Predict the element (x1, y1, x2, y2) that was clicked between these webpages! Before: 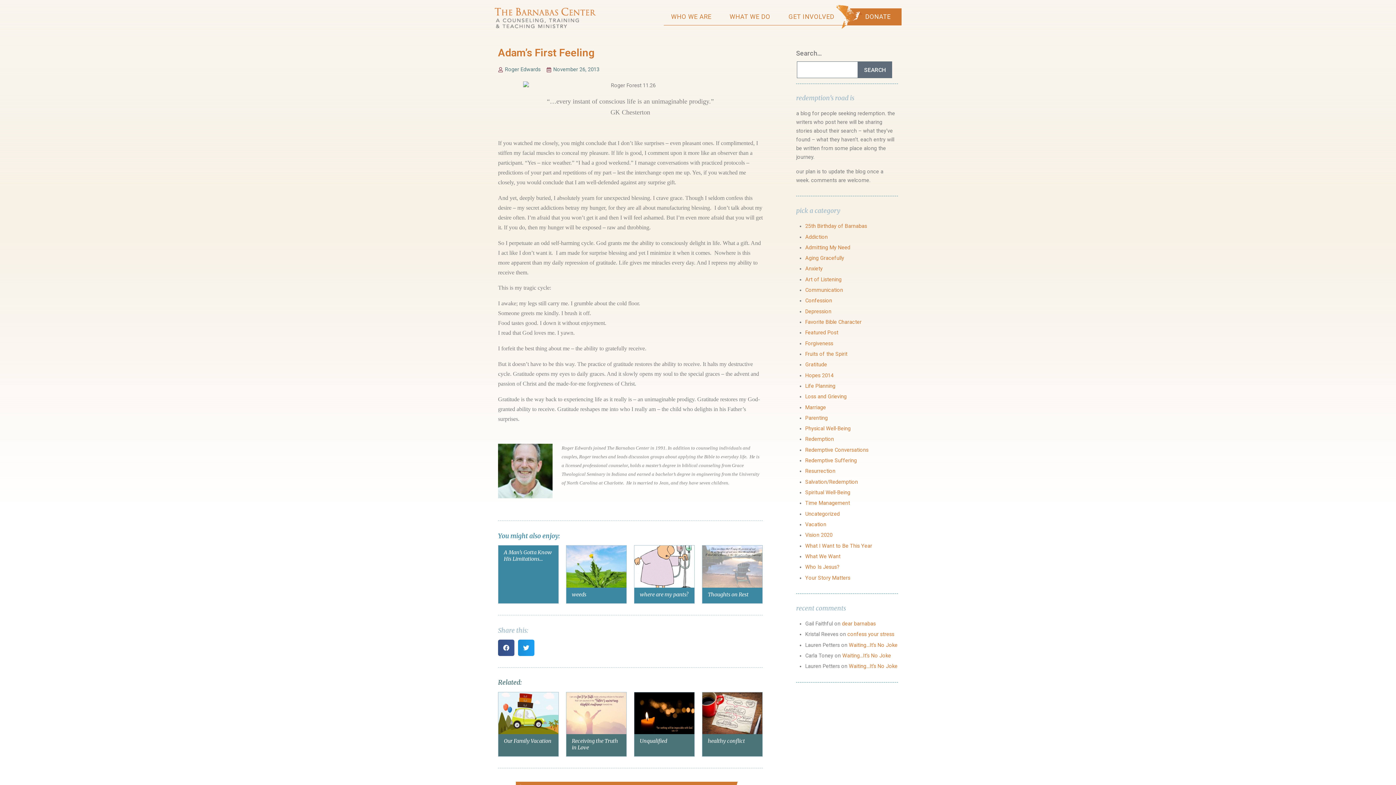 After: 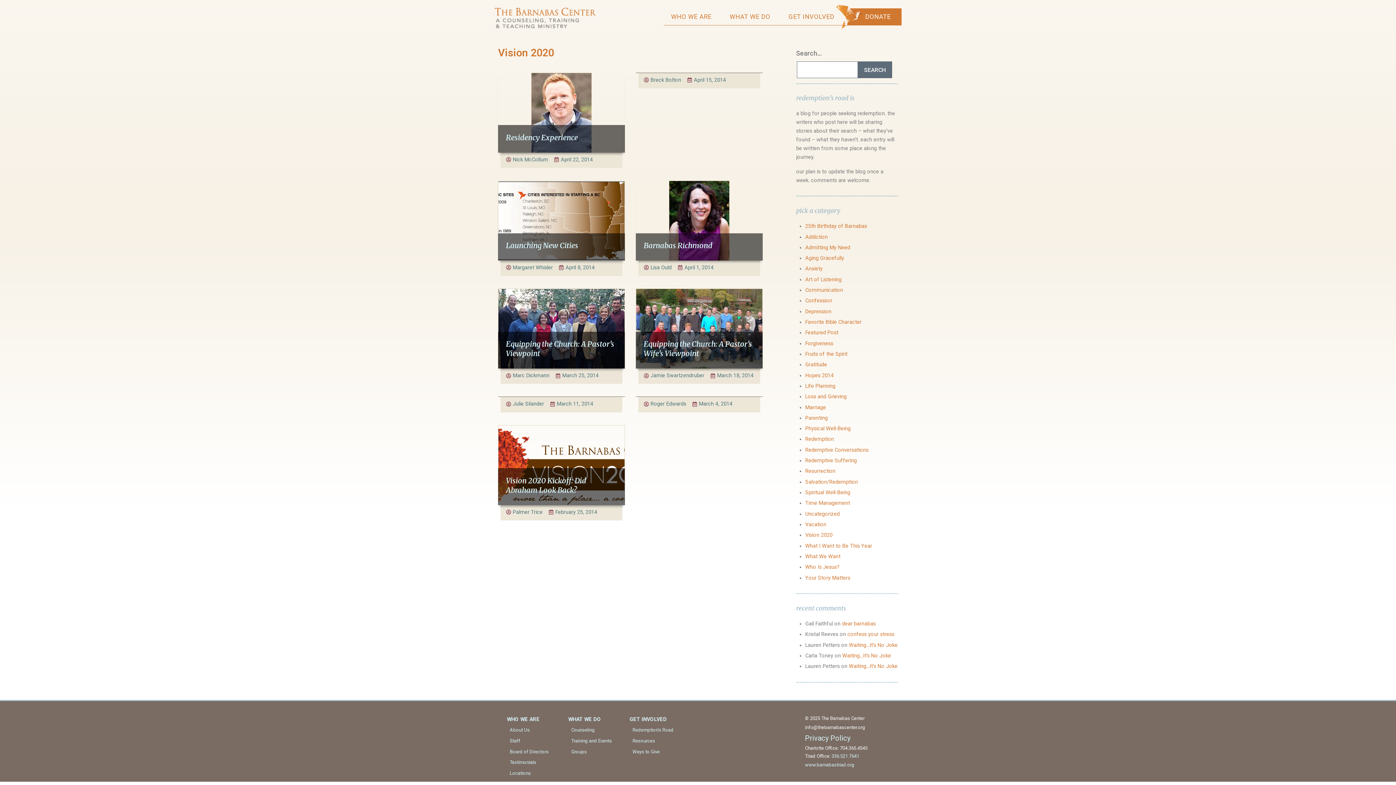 Action: bbox: (805, 532, 832, 538) label: Vision 2020